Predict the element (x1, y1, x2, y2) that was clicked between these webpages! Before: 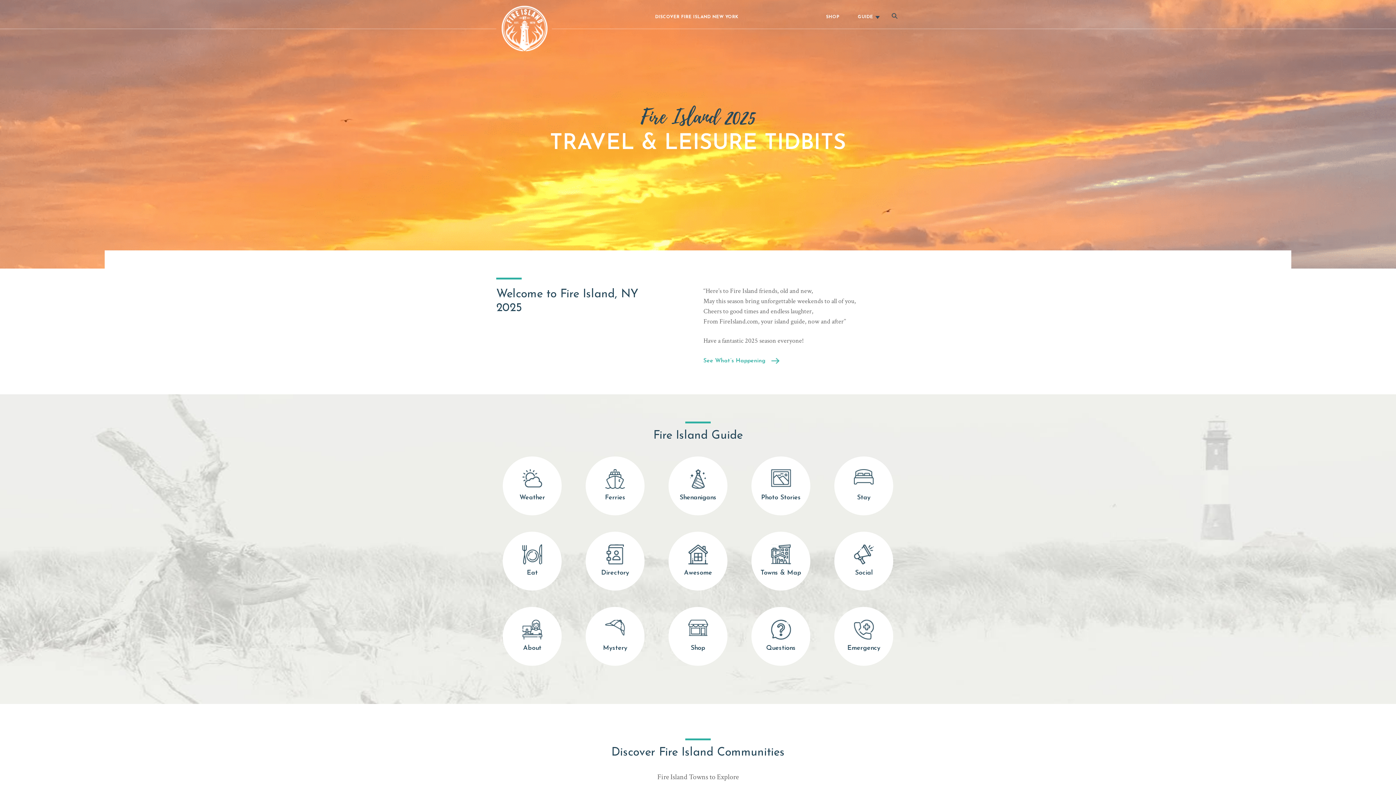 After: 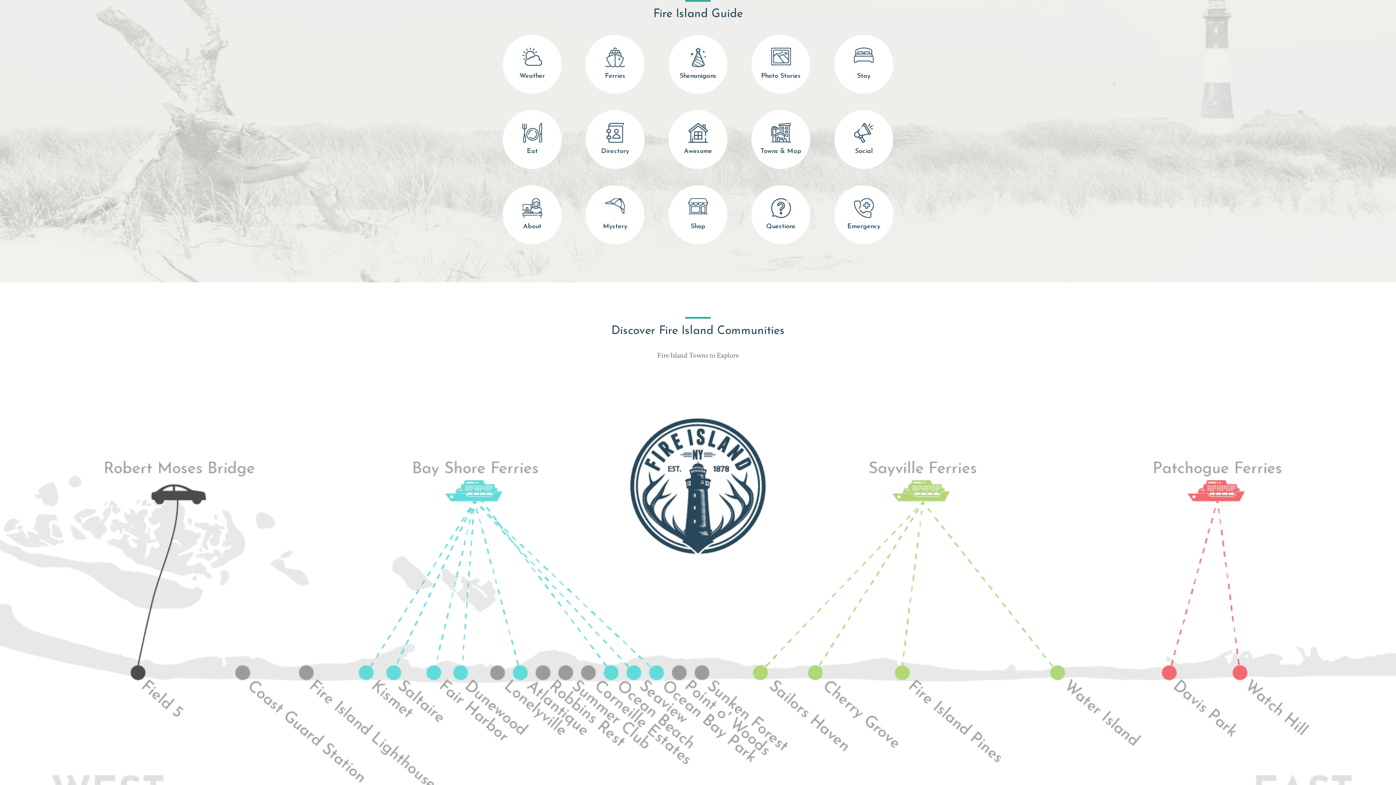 Action: bbox: (703, 358, 765, 364) label: See What’s Happening